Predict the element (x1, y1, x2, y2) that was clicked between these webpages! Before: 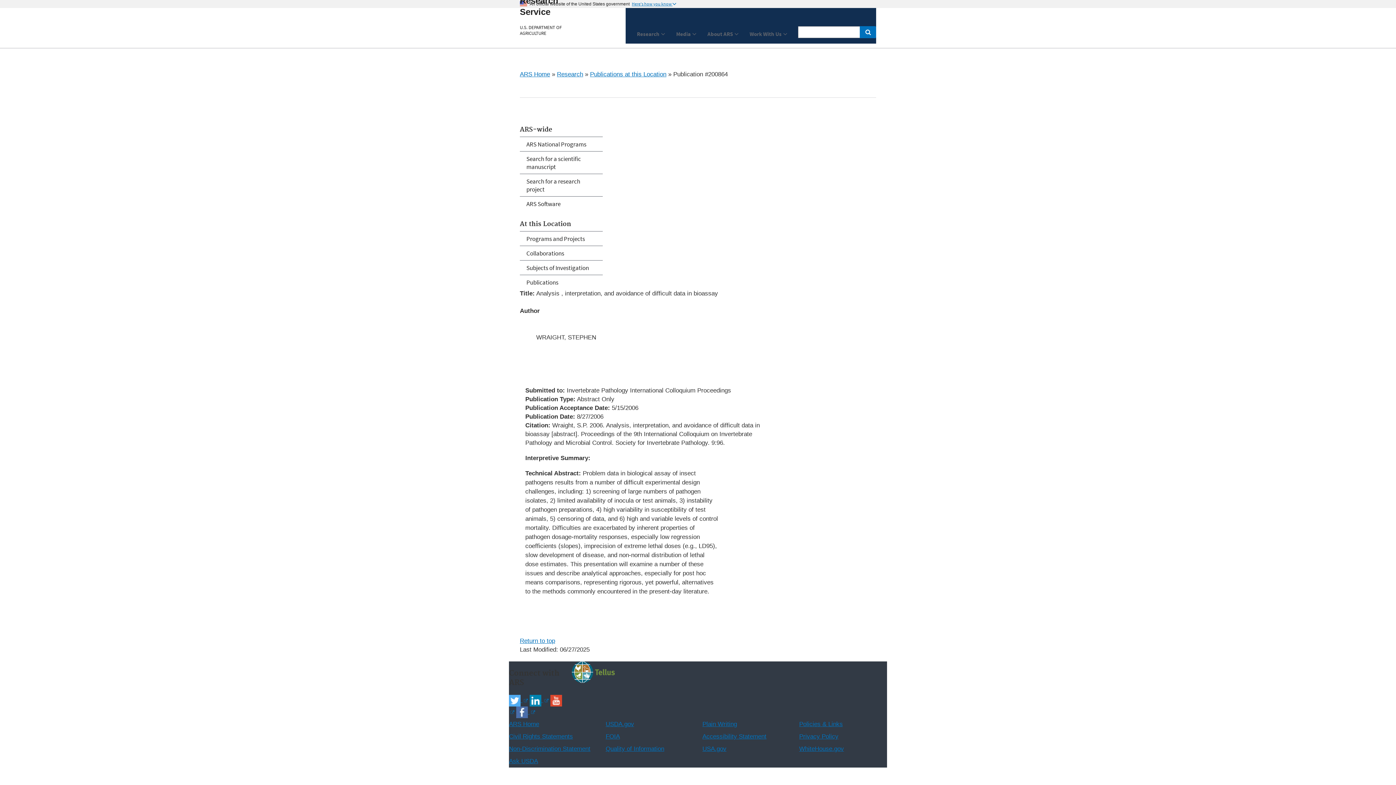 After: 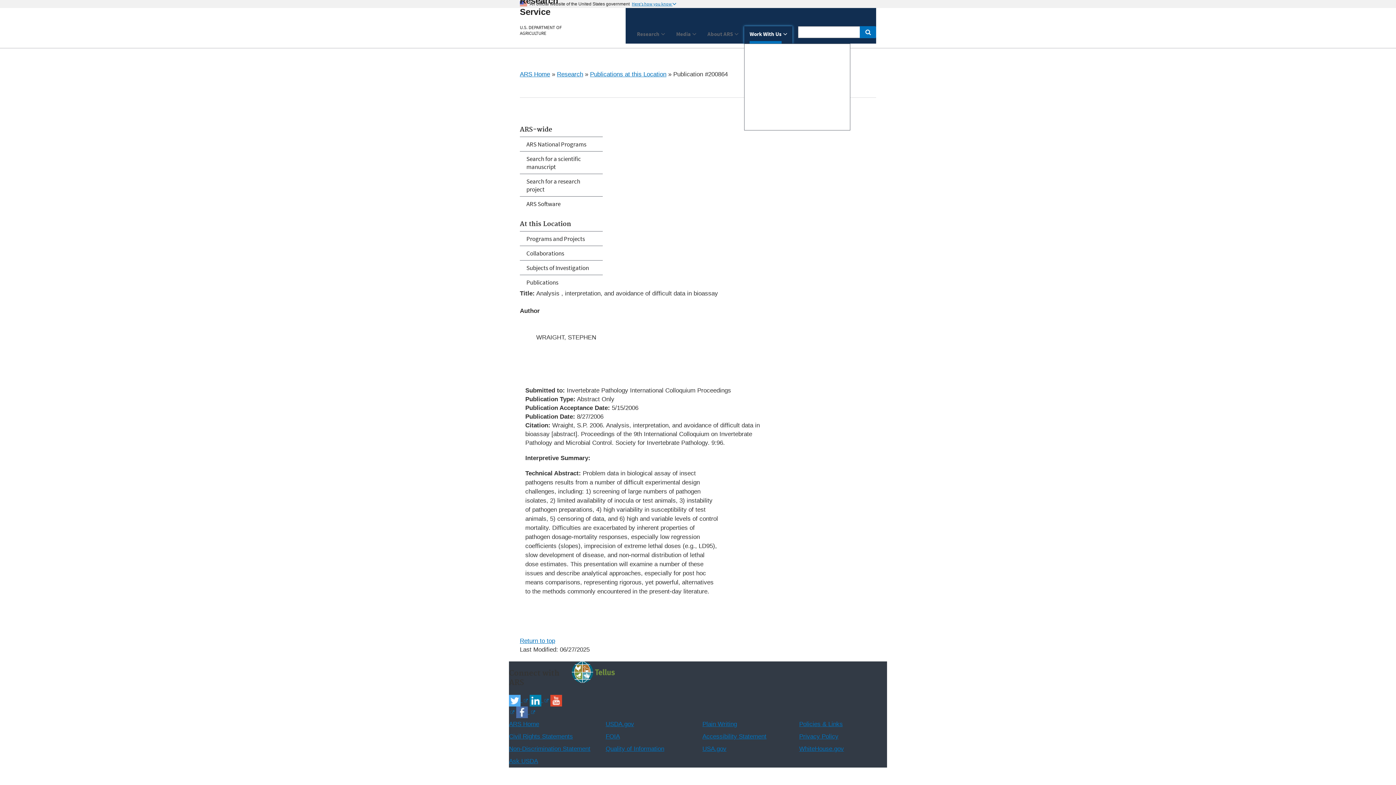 Action: label: Work With Us bbox: (744, 26, 792, 43)